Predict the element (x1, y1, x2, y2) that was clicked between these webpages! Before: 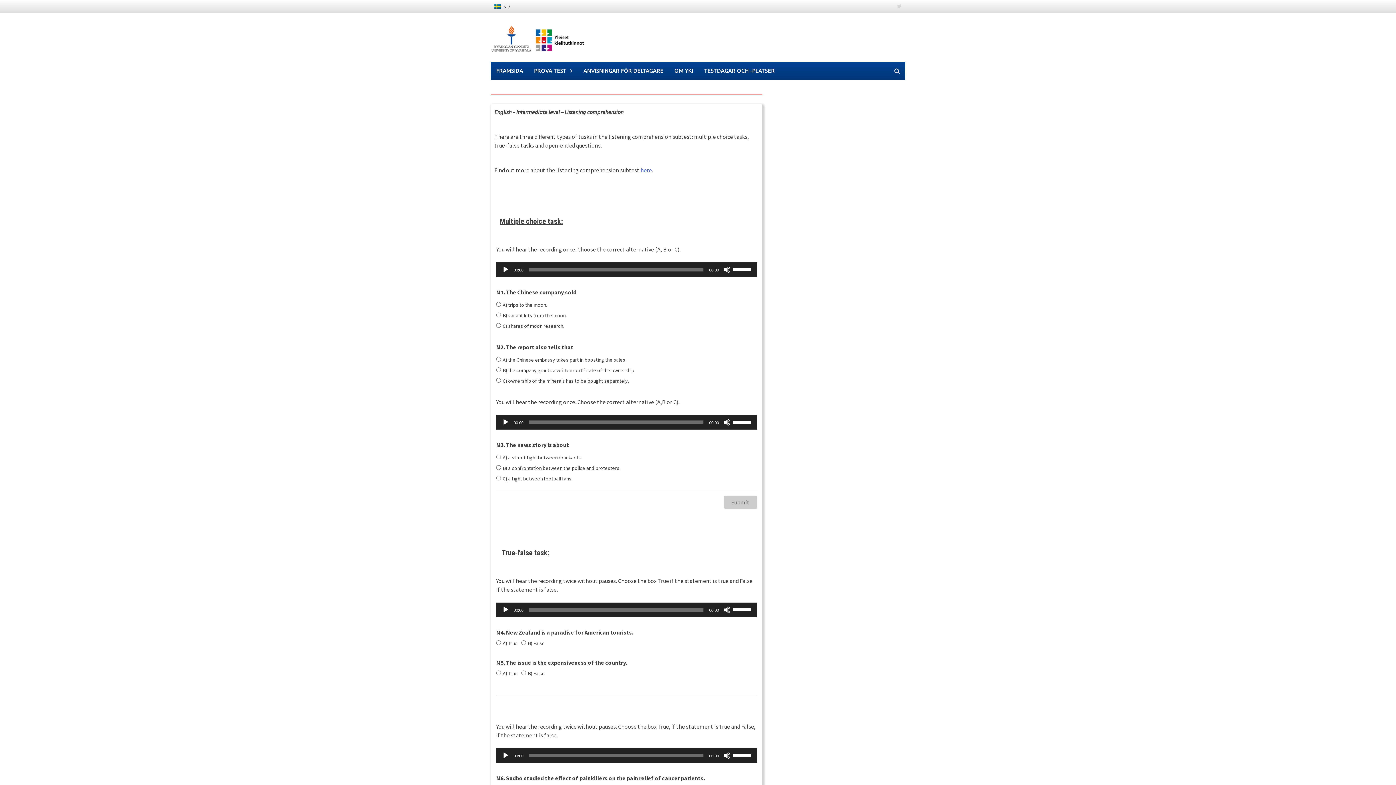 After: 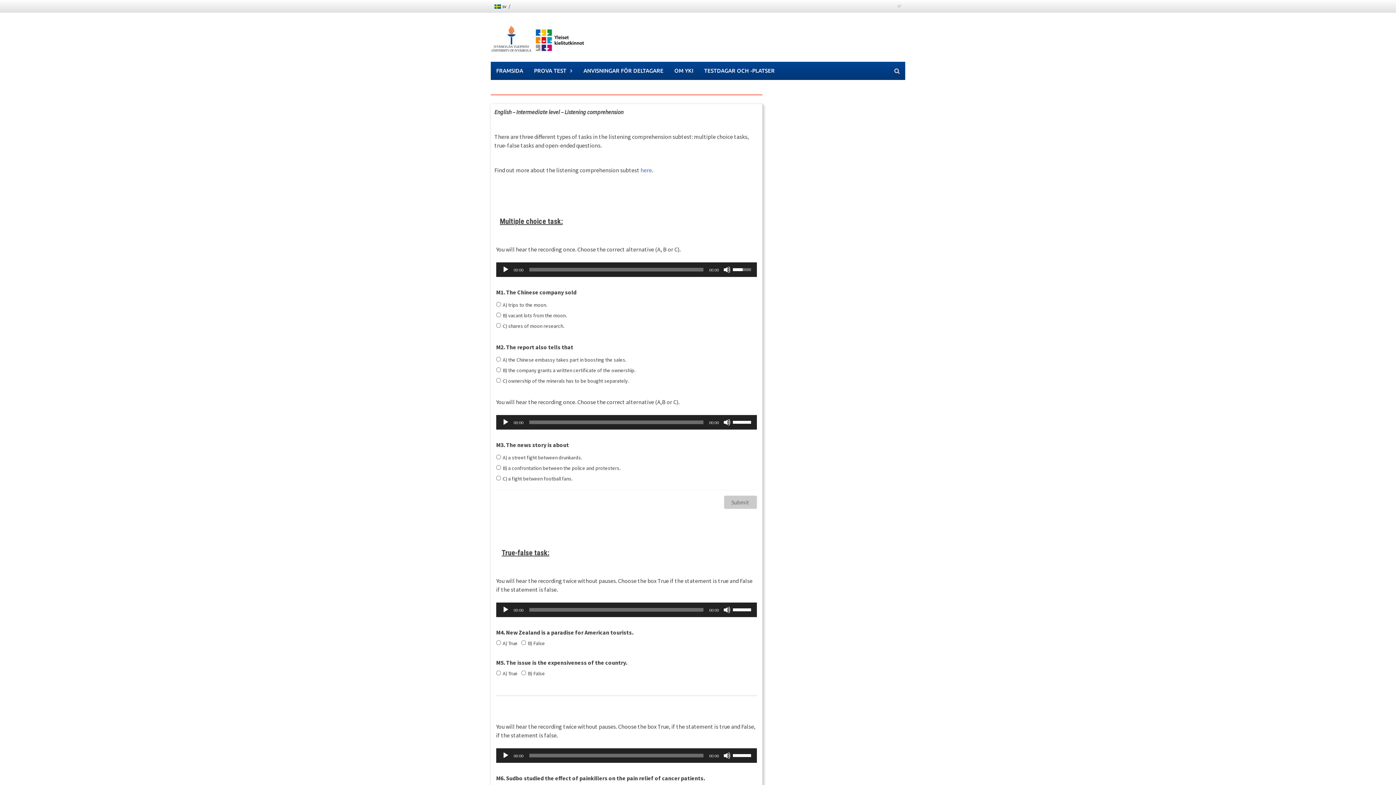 Action: bbox: (732, 262, 753, 275) label: Volume Slider